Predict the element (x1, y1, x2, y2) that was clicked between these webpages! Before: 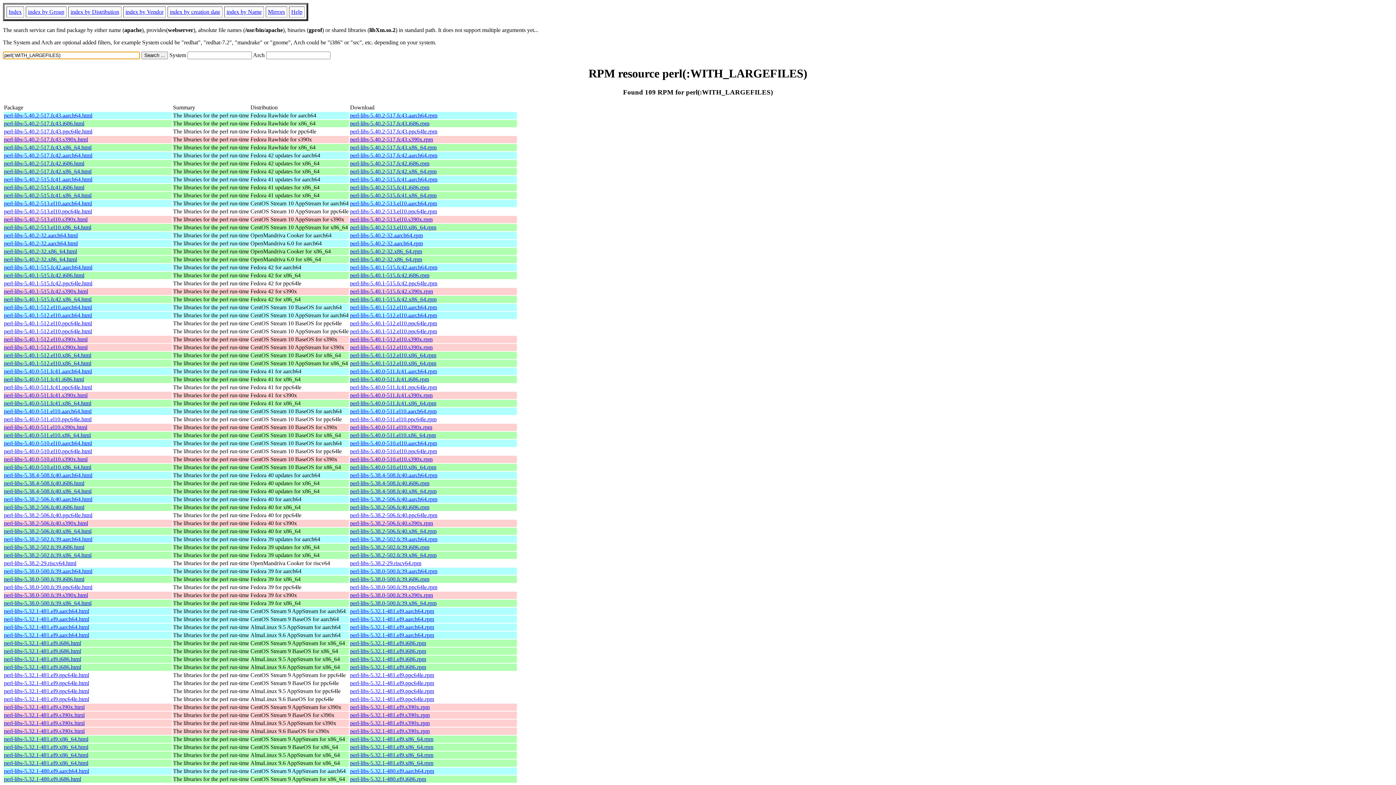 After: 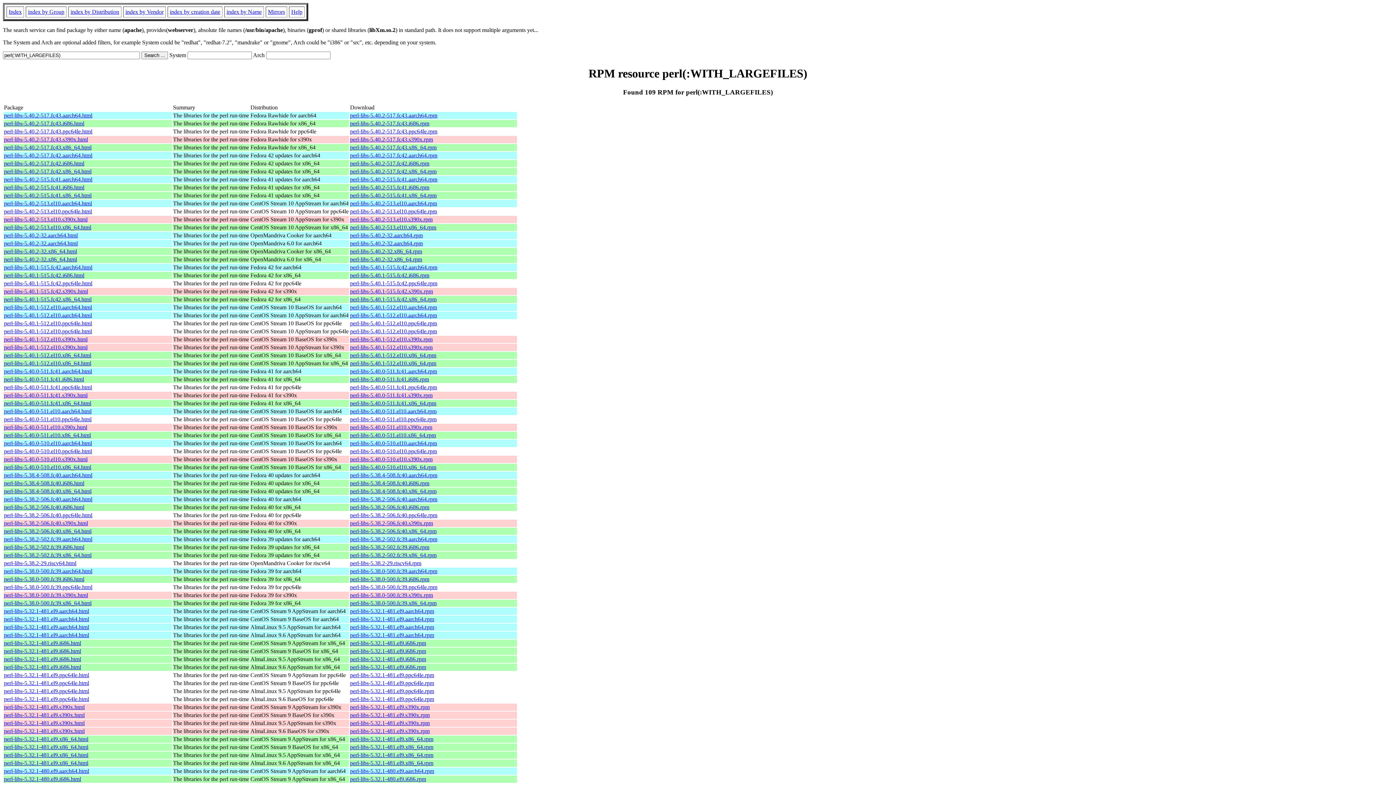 Action: label: perl-libs-5.38.4-508.fc40.aarch64.rpm bbox: (350, 472, 437, 478)